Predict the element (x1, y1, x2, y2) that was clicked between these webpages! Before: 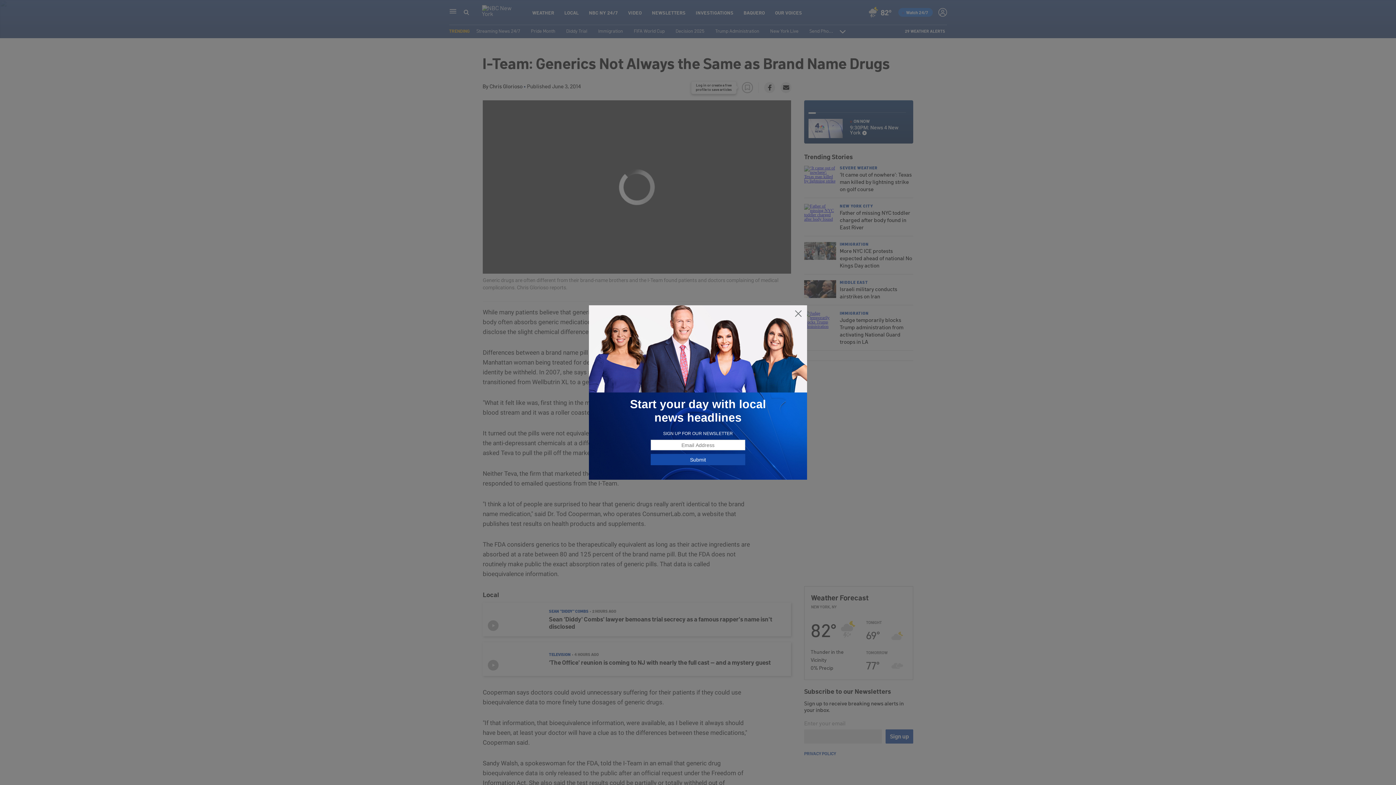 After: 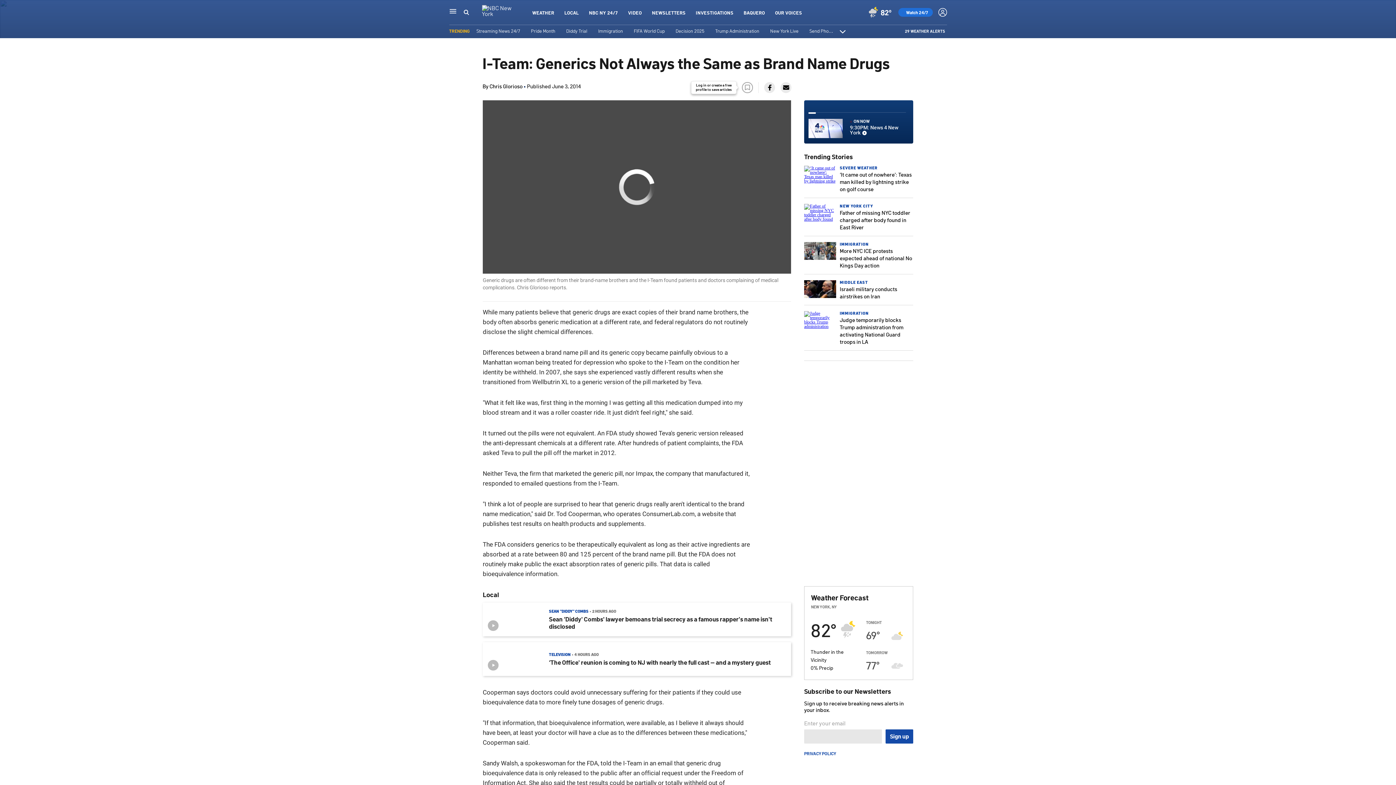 Action: bbox: (794, 309, 802, 318)